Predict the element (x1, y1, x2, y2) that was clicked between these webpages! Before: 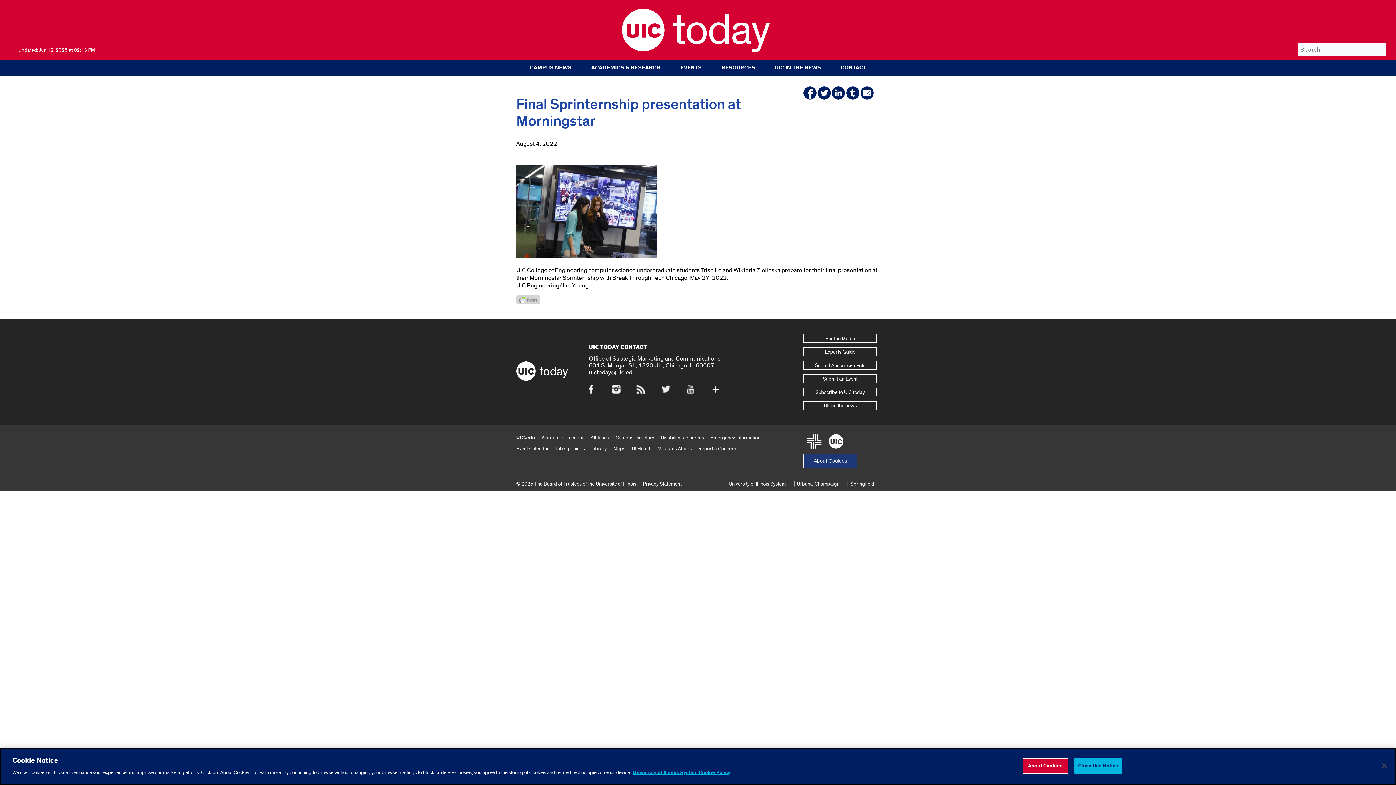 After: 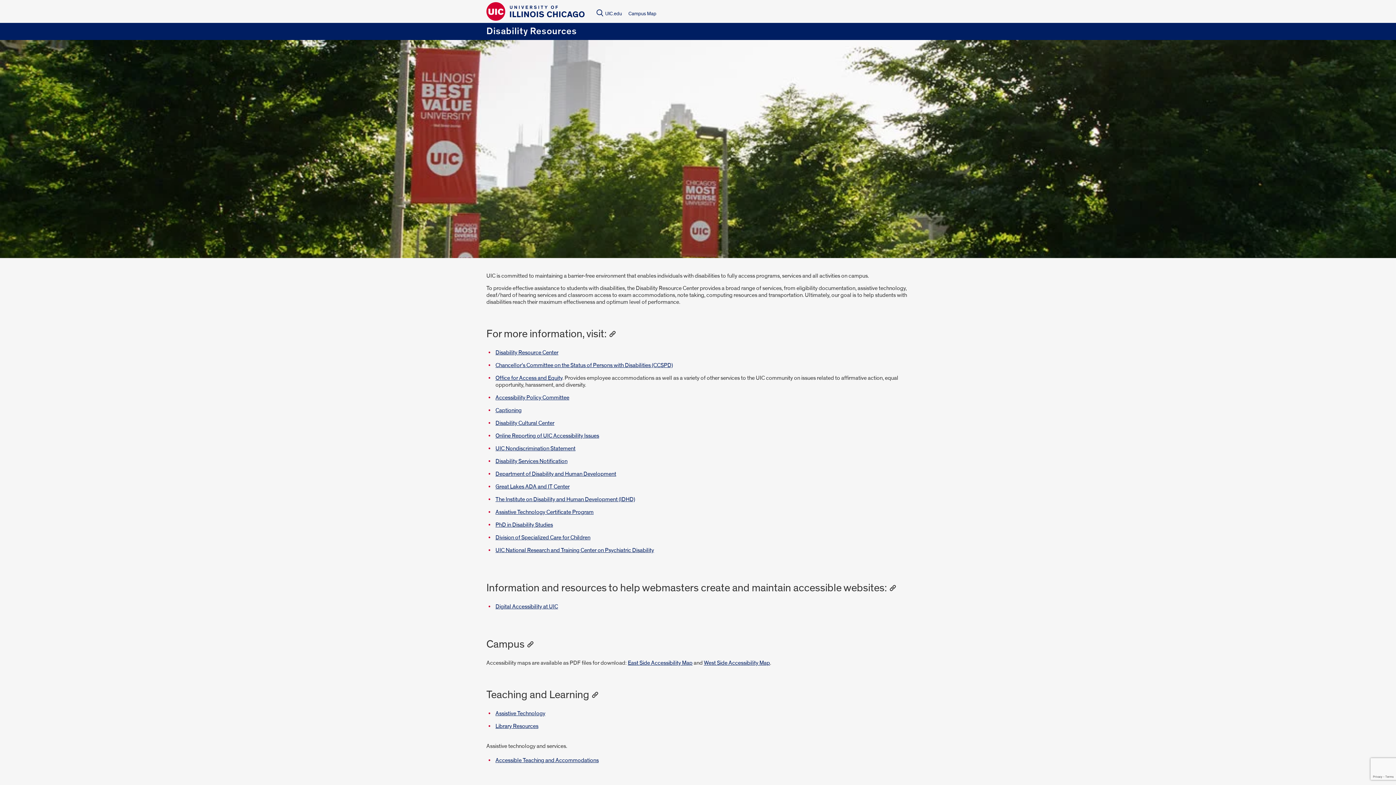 Action: label: Disability Resources bbox: (660, 434, 704, 440)